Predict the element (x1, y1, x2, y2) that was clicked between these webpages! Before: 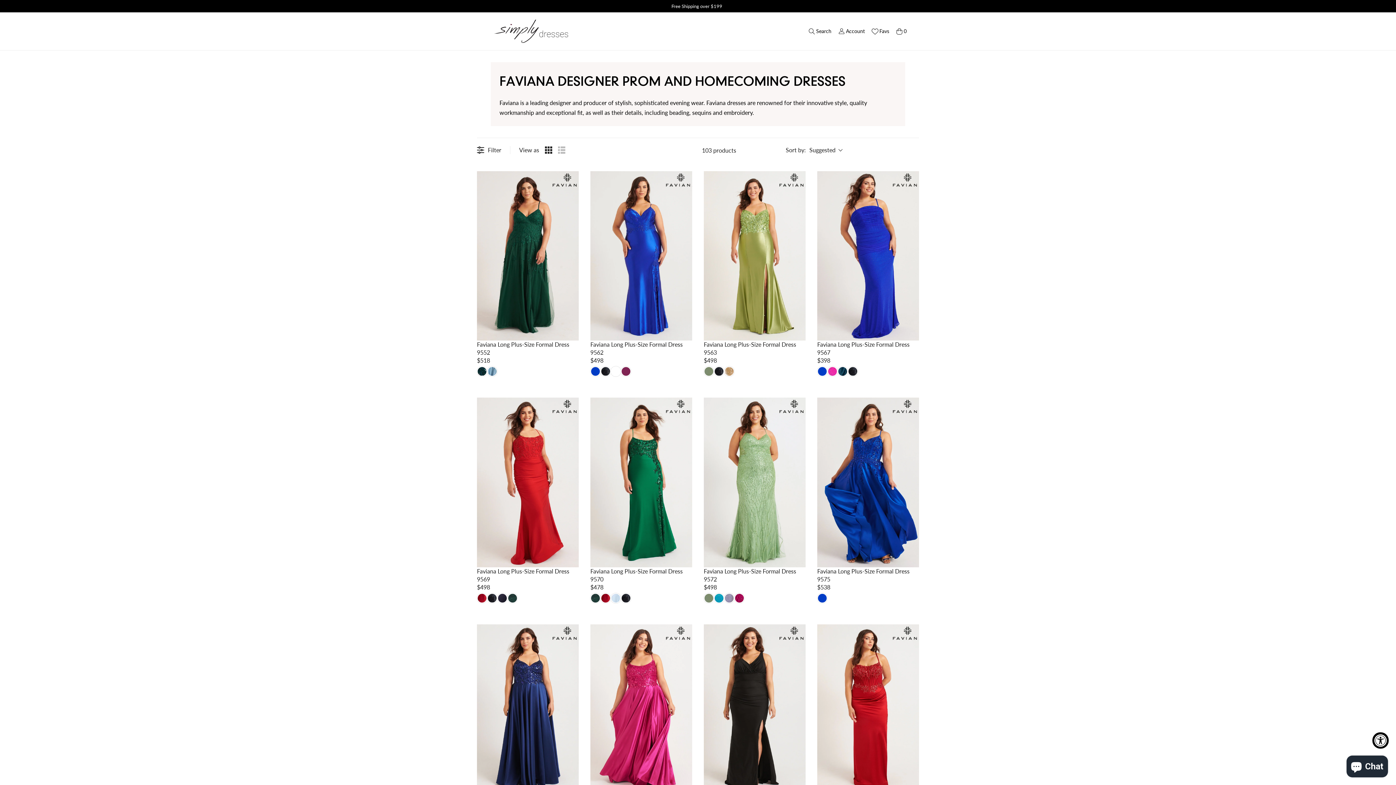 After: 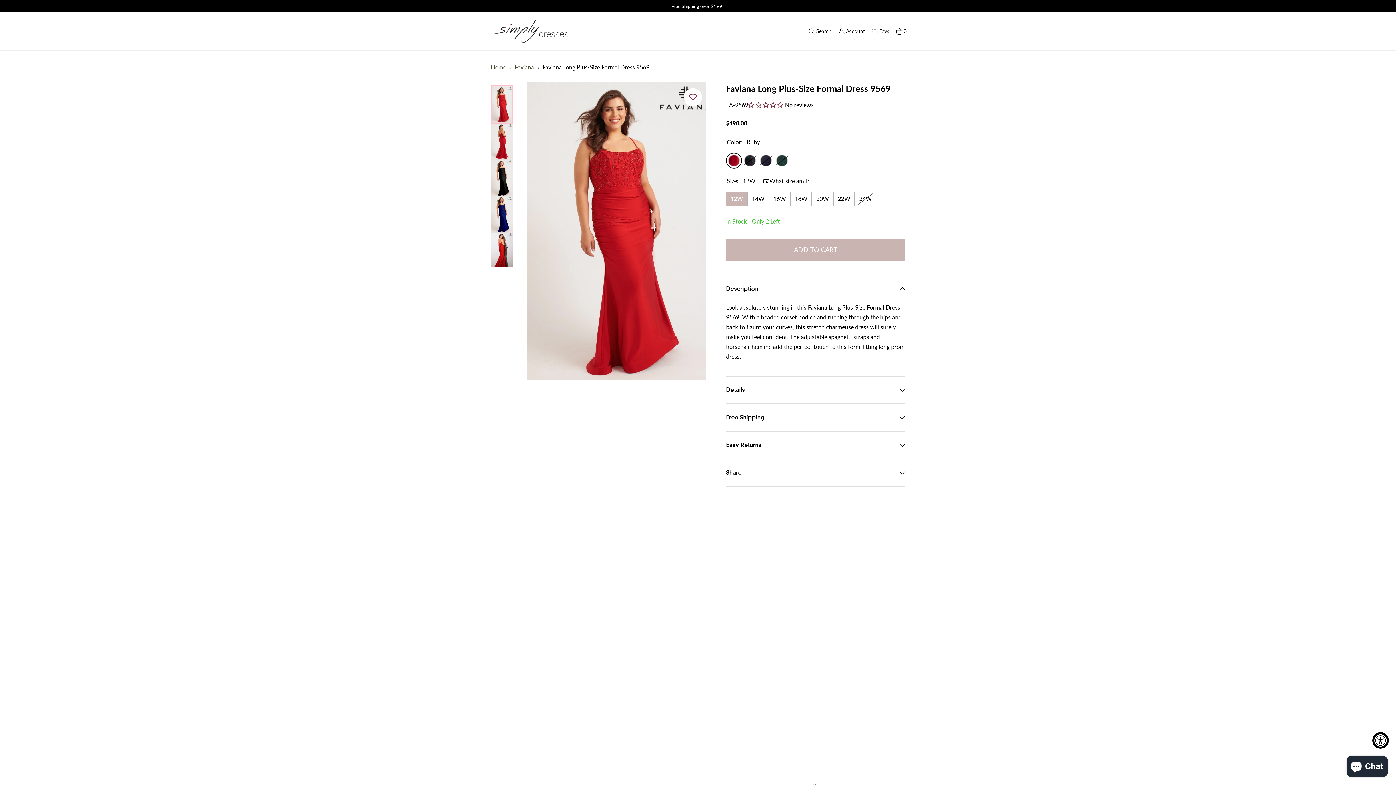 Action: bbox: (477, 567, 578, 613) label: Faviana Long Plus-Size Formal Dress 9569
$498
RUBY
BLACK
NAVY
DARK EMERALD